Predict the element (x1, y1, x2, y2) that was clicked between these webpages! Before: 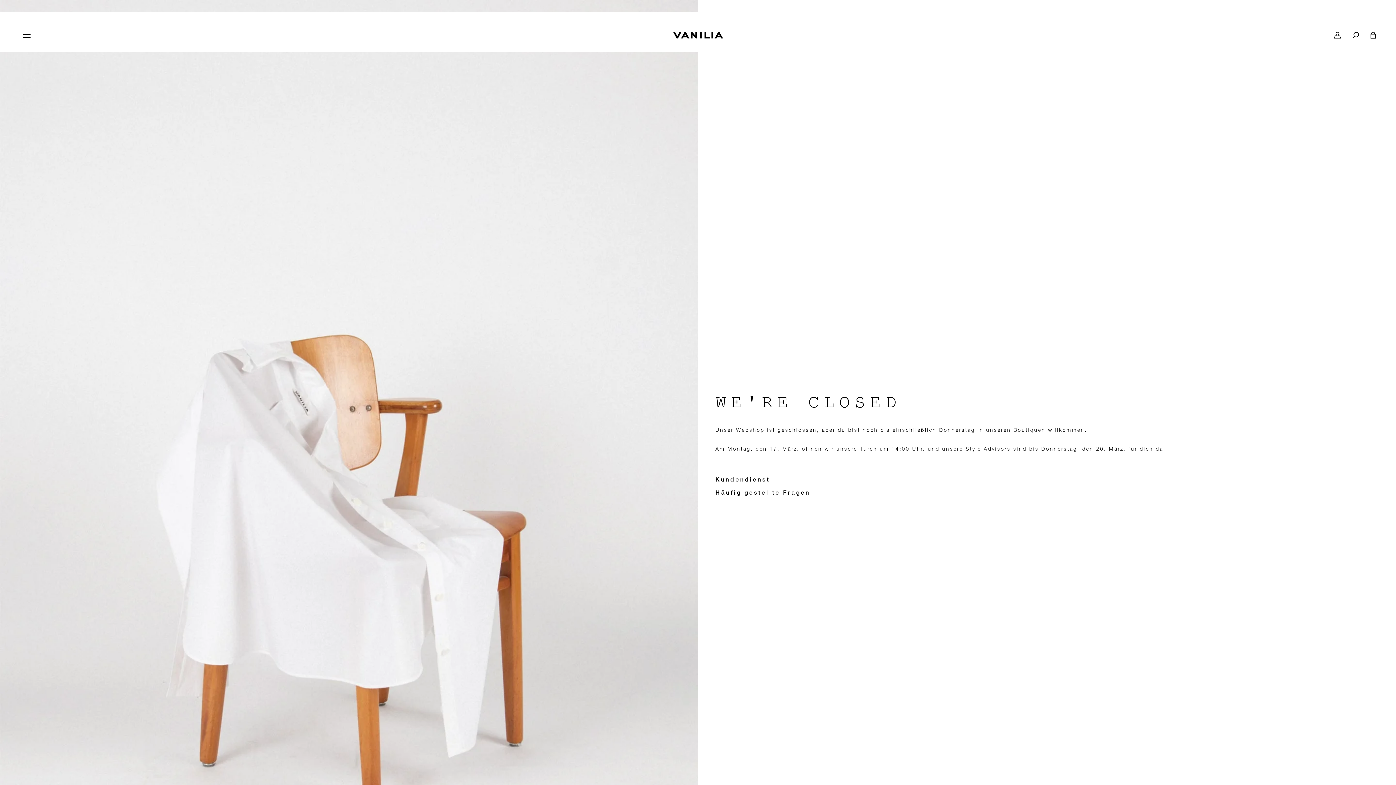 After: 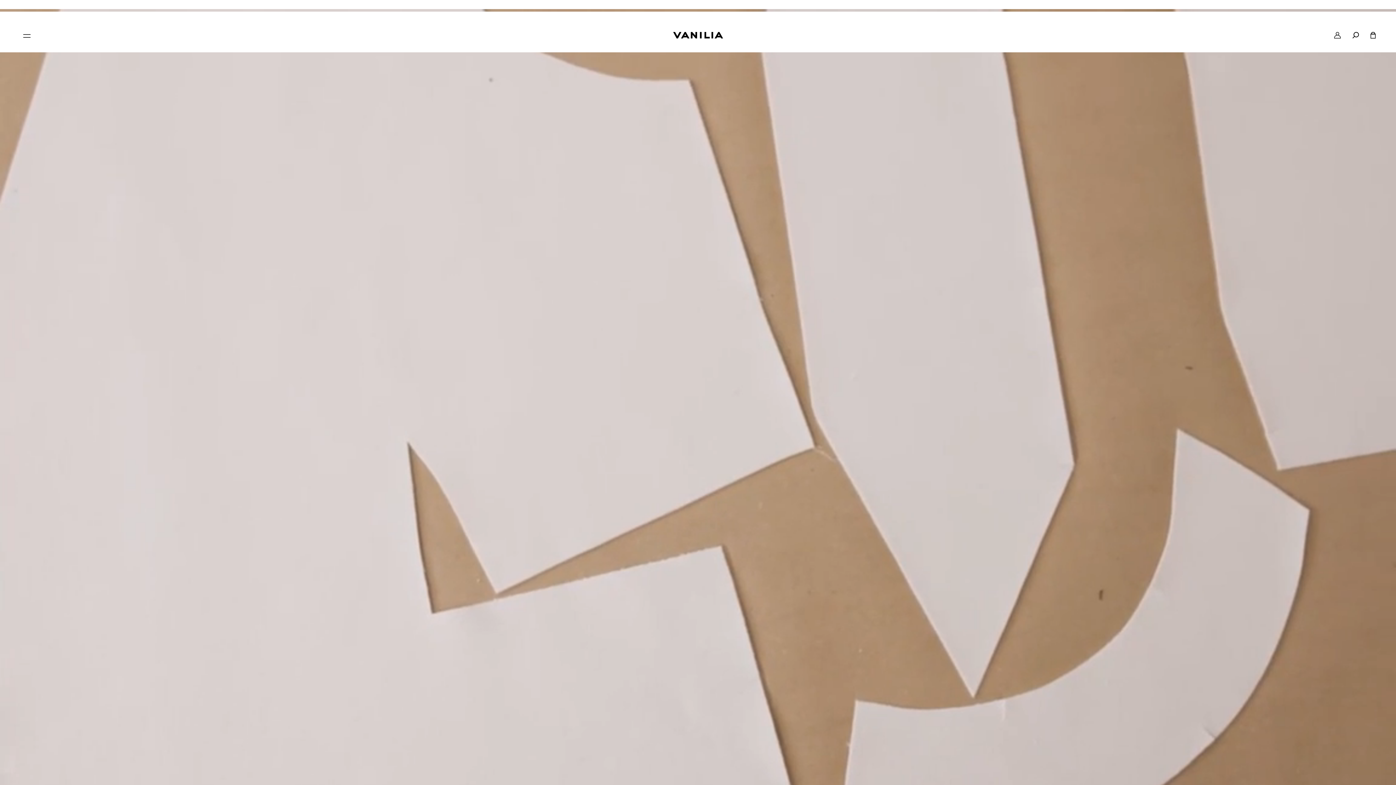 Action: label: account icon bbox: (1334, 32, 1341, 38)